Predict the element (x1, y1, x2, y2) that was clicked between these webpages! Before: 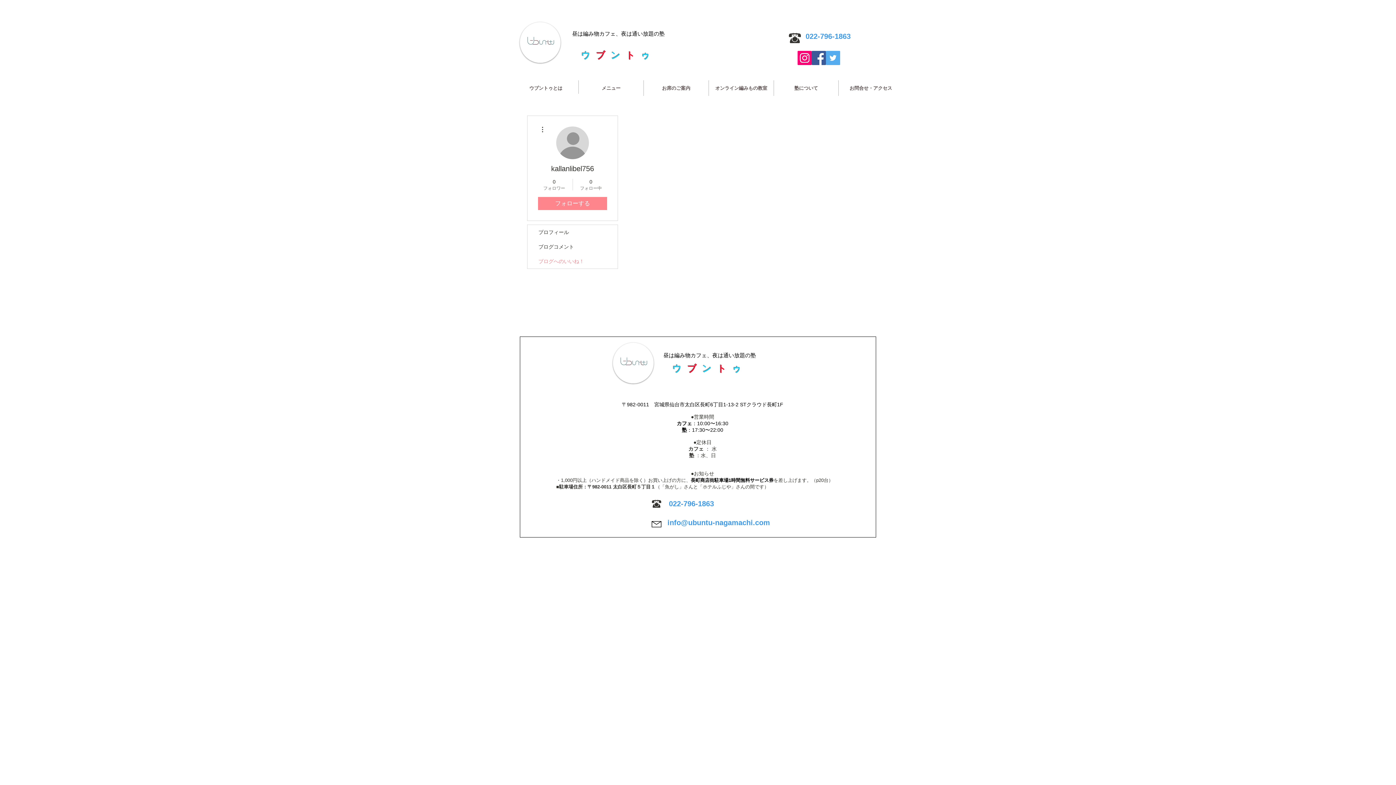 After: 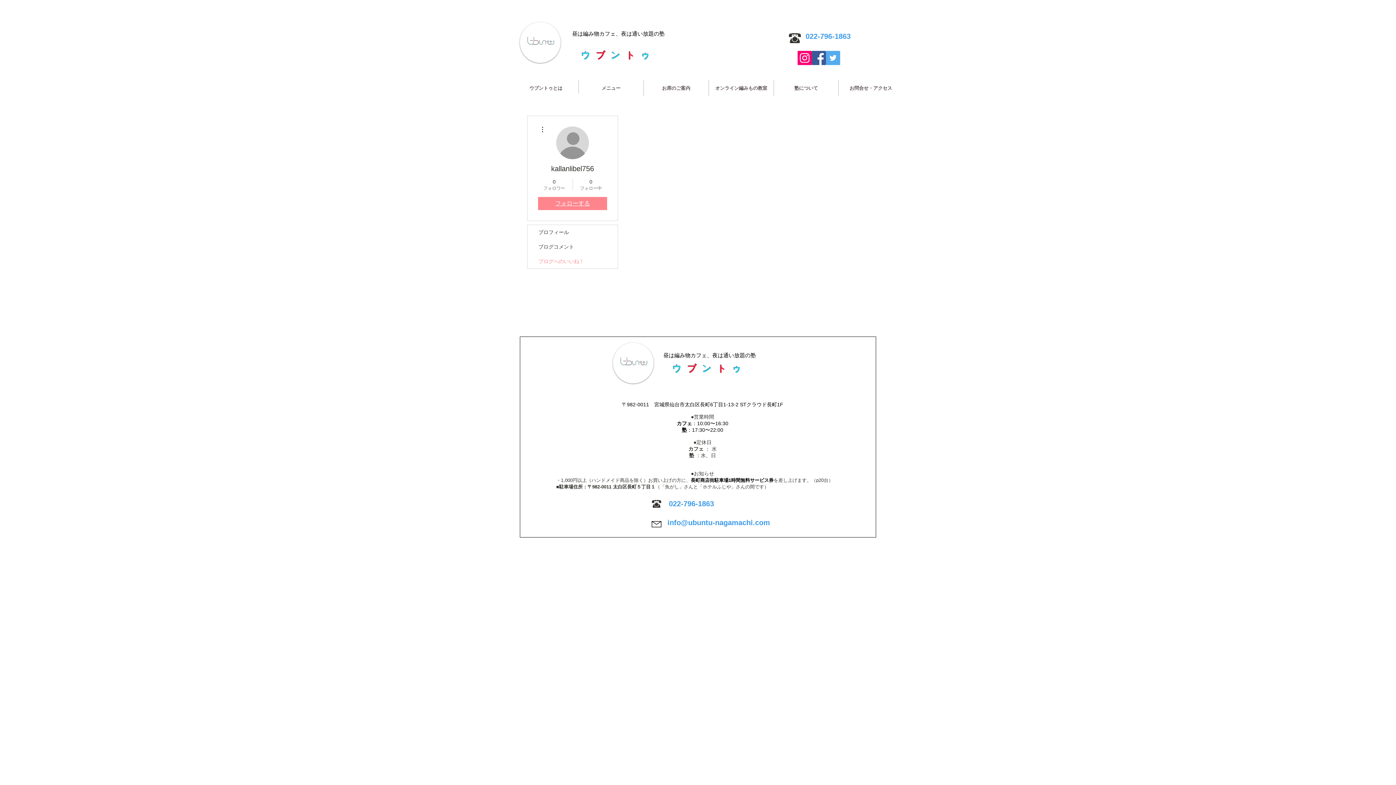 Action: label: フォローする bbox: (538, 197, 607, 210)